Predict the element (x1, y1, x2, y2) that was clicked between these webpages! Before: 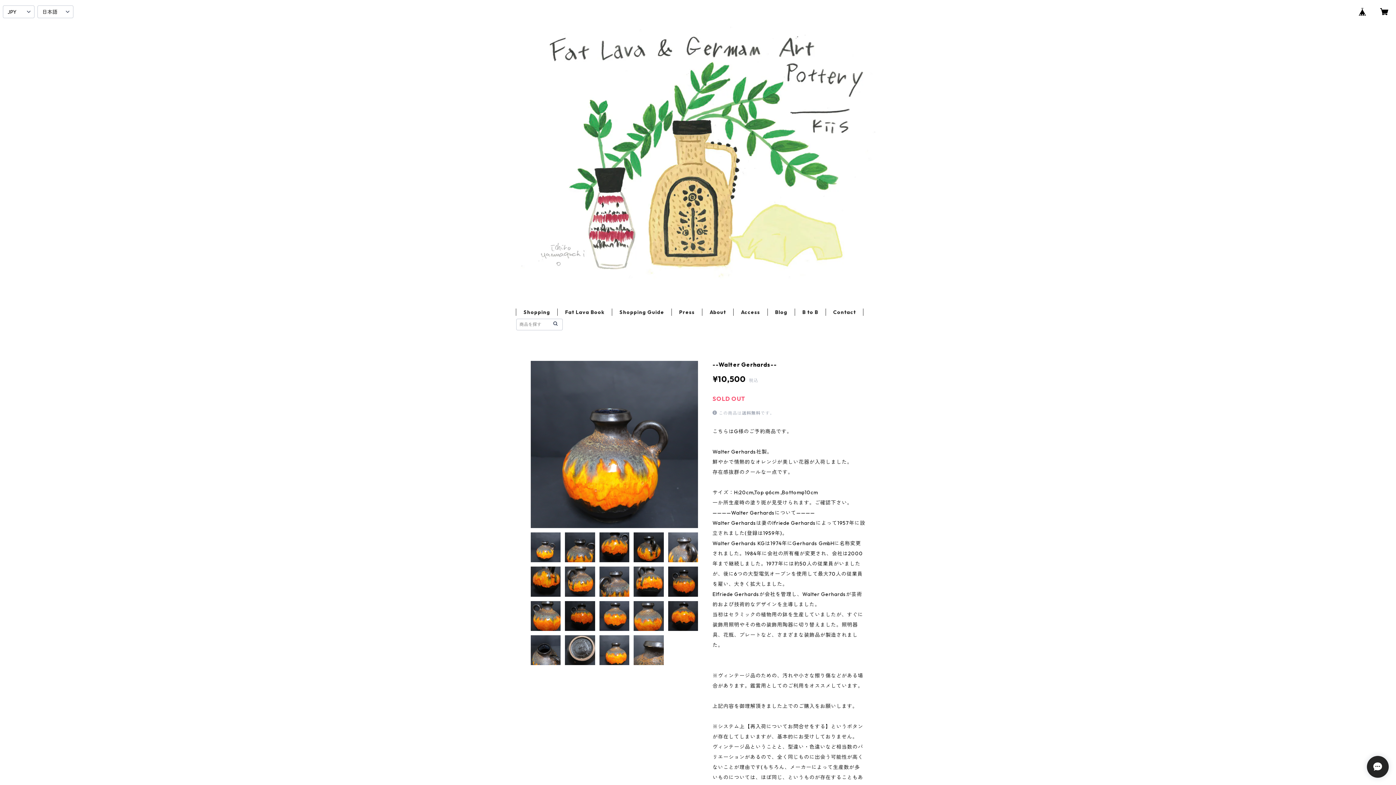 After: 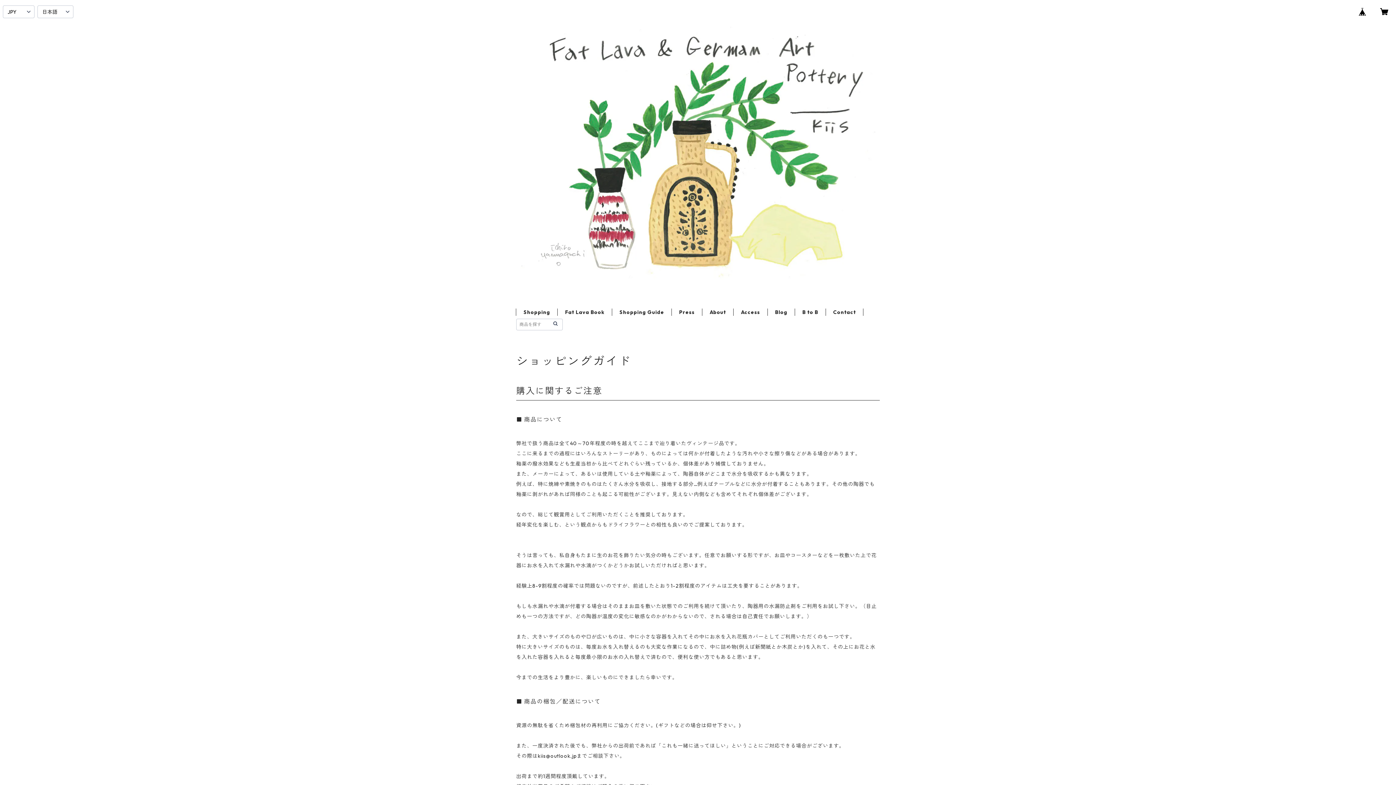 Action: bbox: (619, 309, 664, 315) label: Shopping Guide